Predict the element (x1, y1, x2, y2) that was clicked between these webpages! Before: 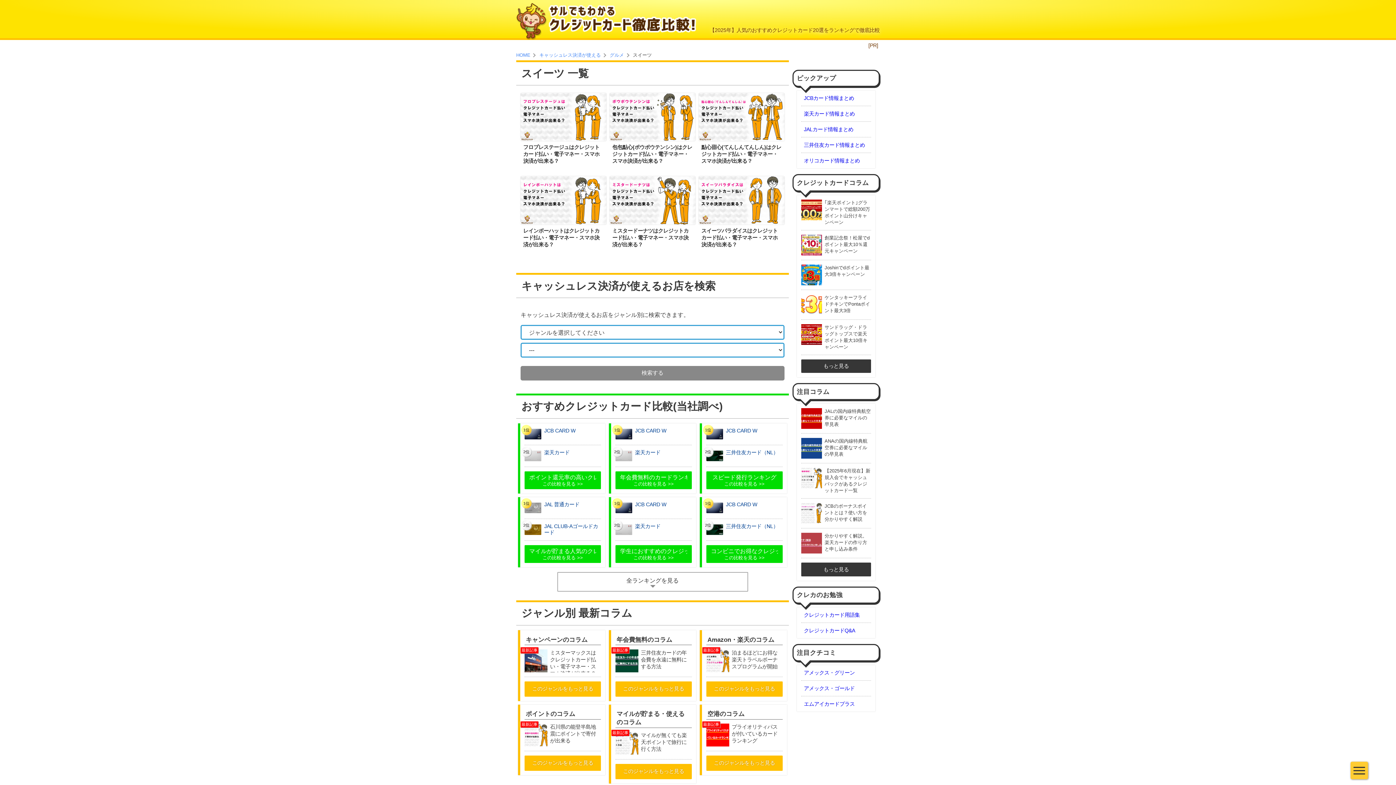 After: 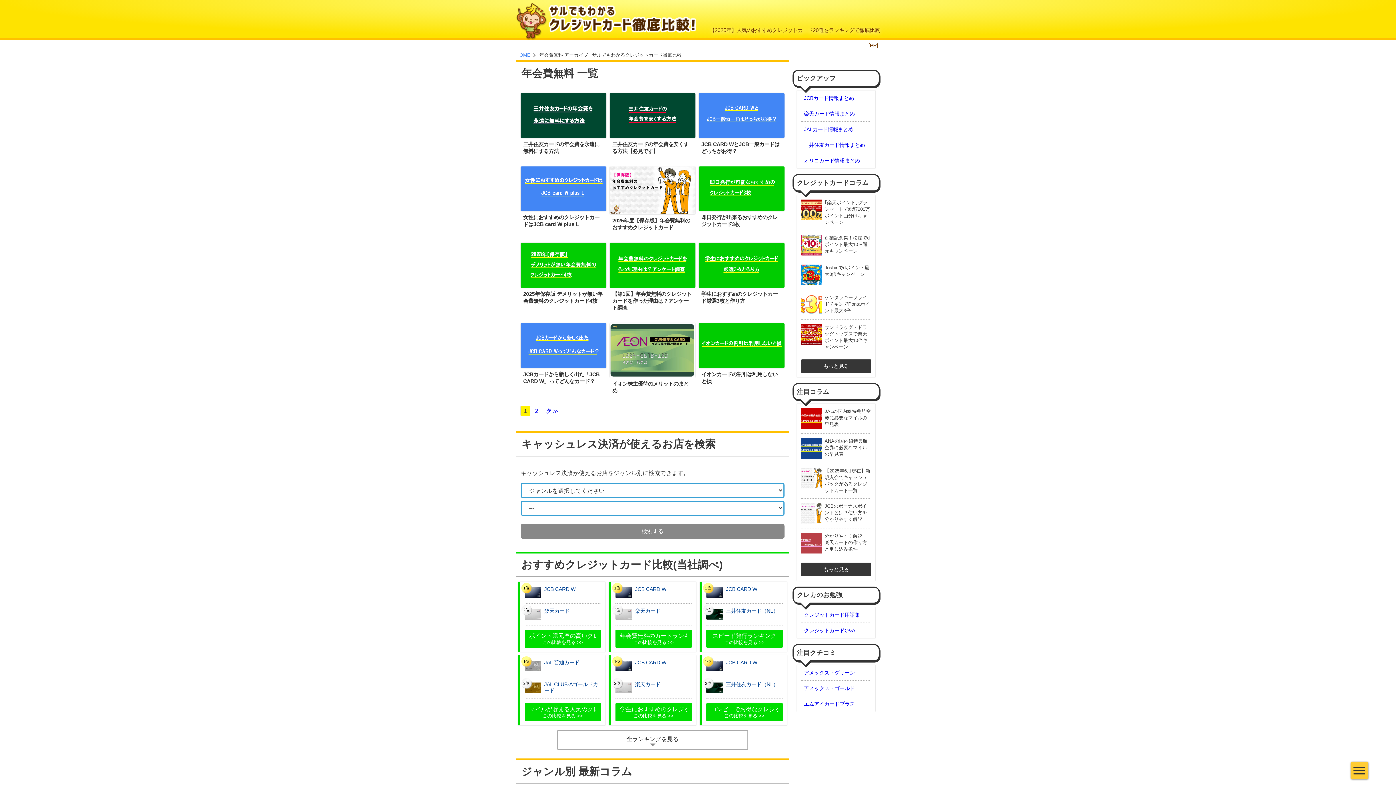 Action: label: このジャンルをもっと見る bbox: (615, 681, 691, 697)